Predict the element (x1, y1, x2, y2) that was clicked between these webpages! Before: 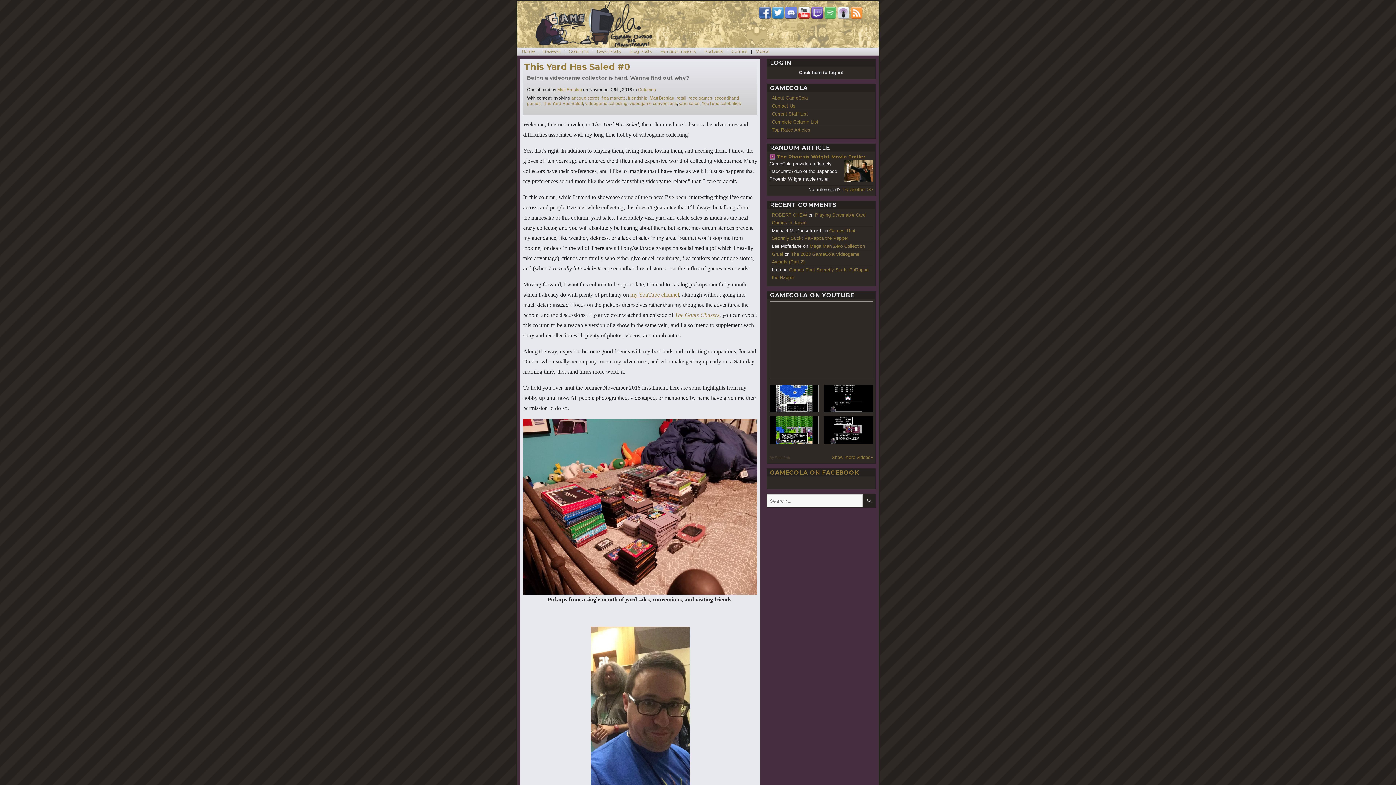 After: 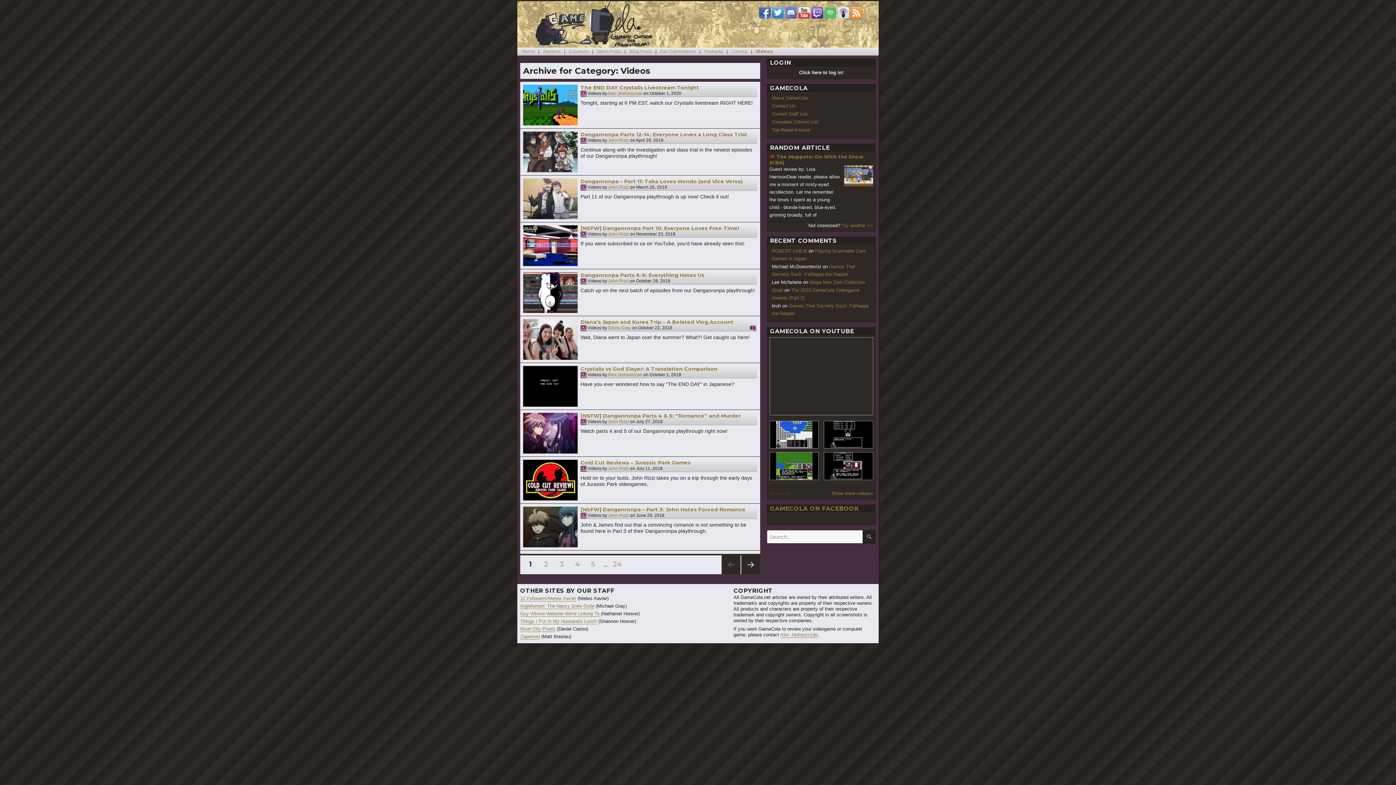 Action: bbox: (769, 153, 775, 159)